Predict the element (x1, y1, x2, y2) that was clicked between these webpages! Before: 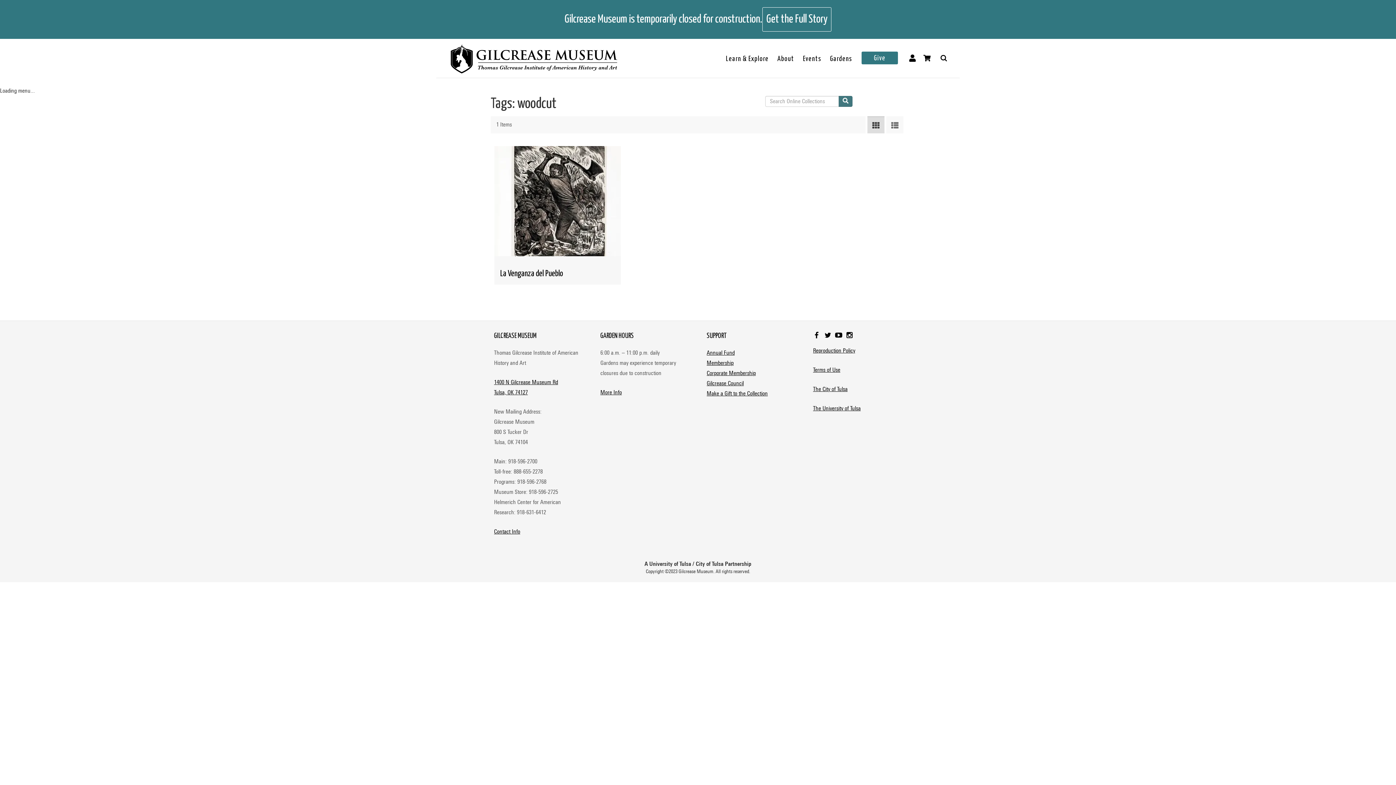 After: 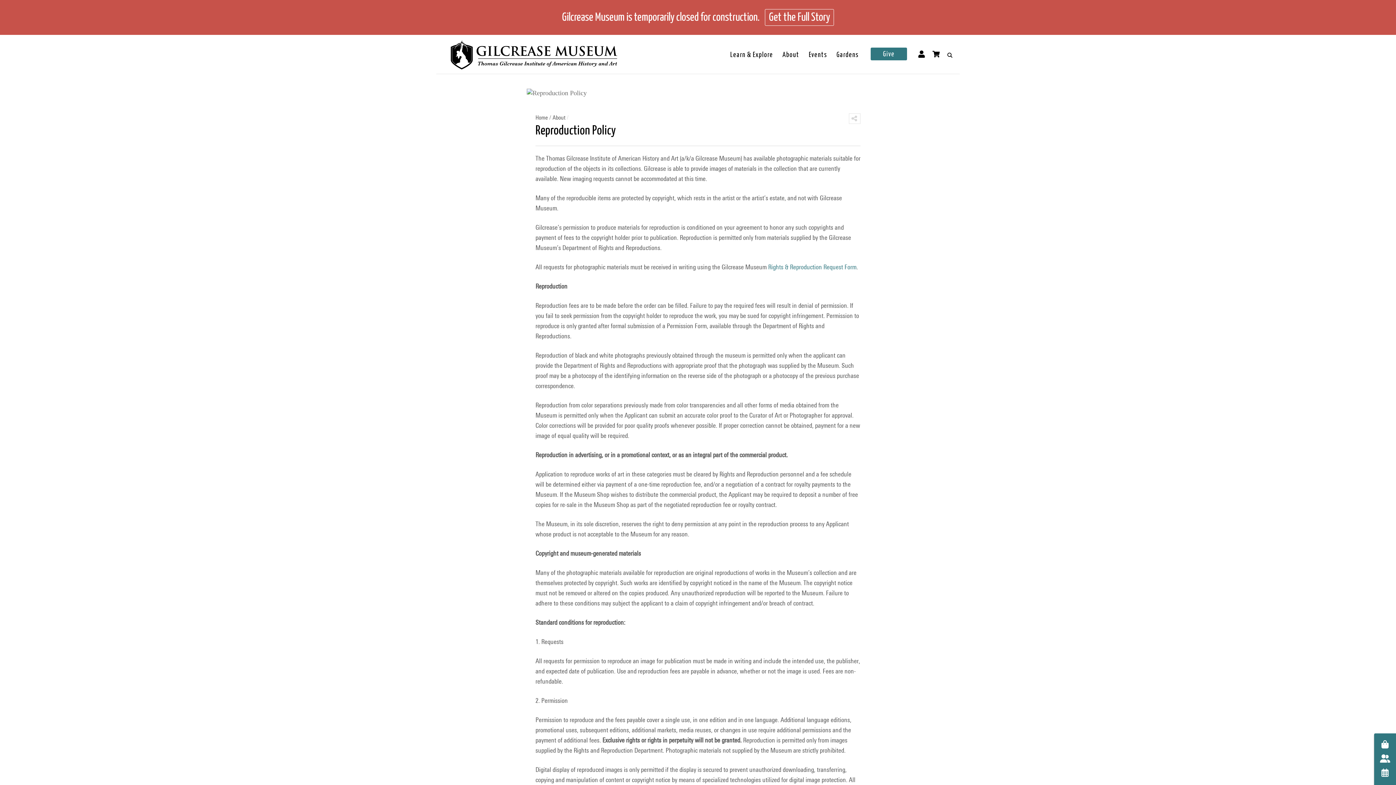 Action: label: Reproduction Policy bbox: (813, 347, 855, 354)